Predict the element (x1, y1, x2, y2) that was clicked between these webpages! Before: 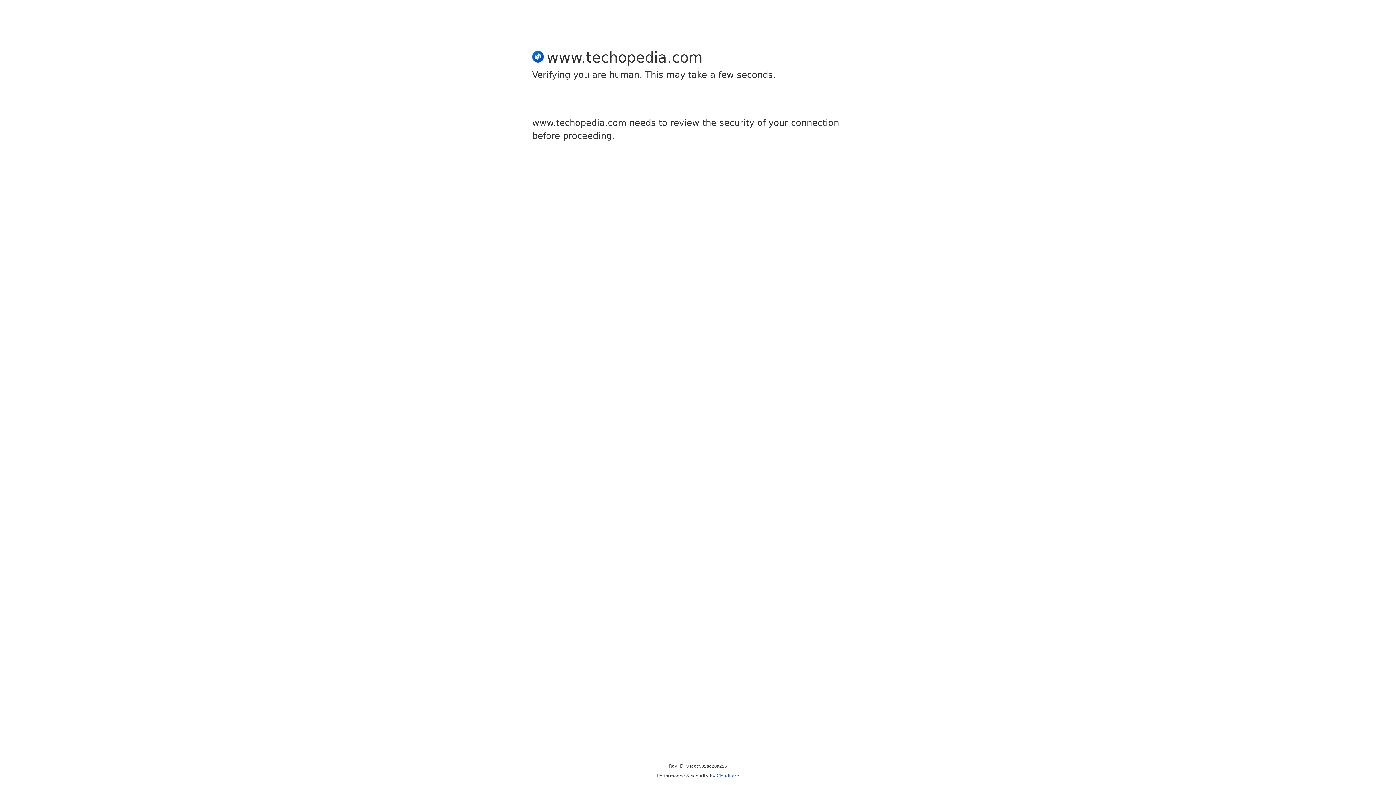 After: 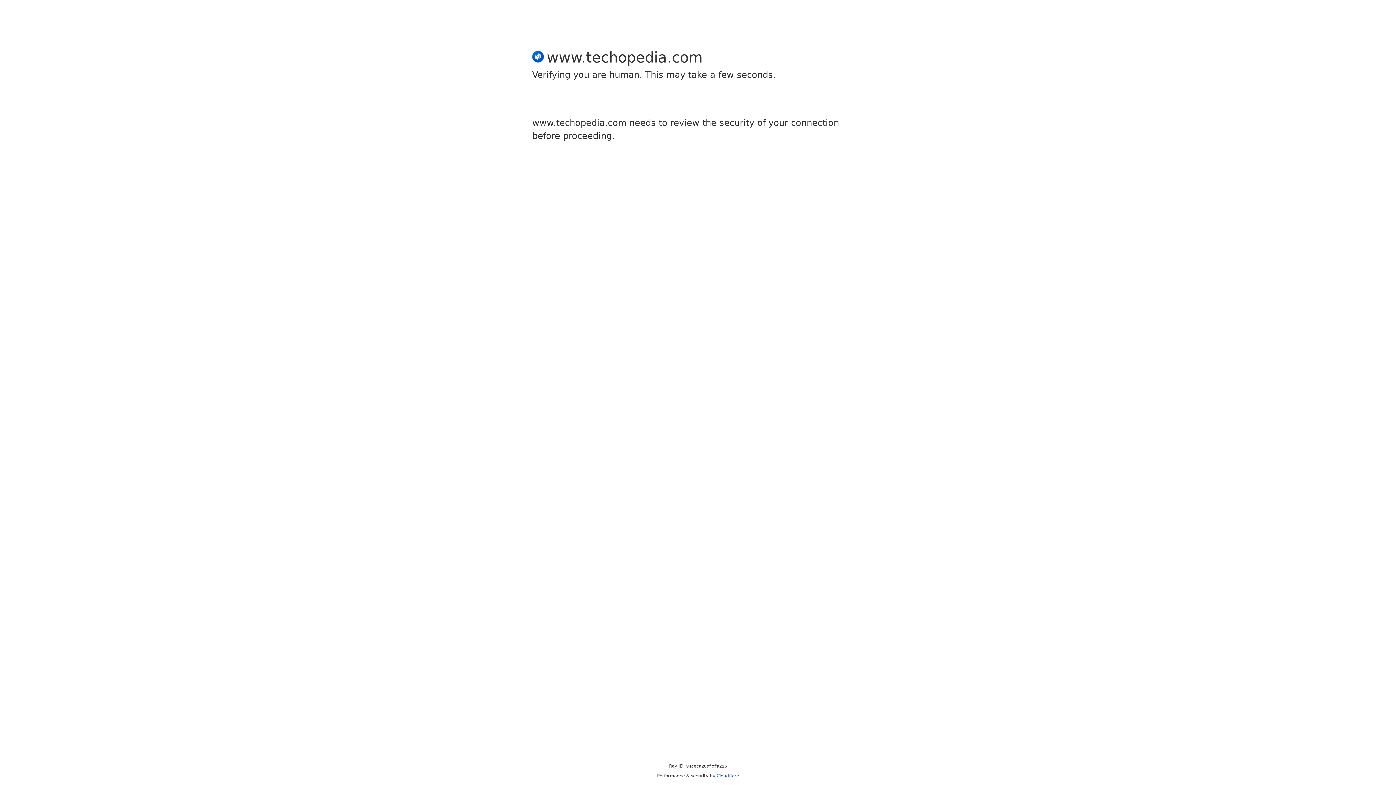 Action: label: Cloudflare bbox: (716, 773, 739, 778)